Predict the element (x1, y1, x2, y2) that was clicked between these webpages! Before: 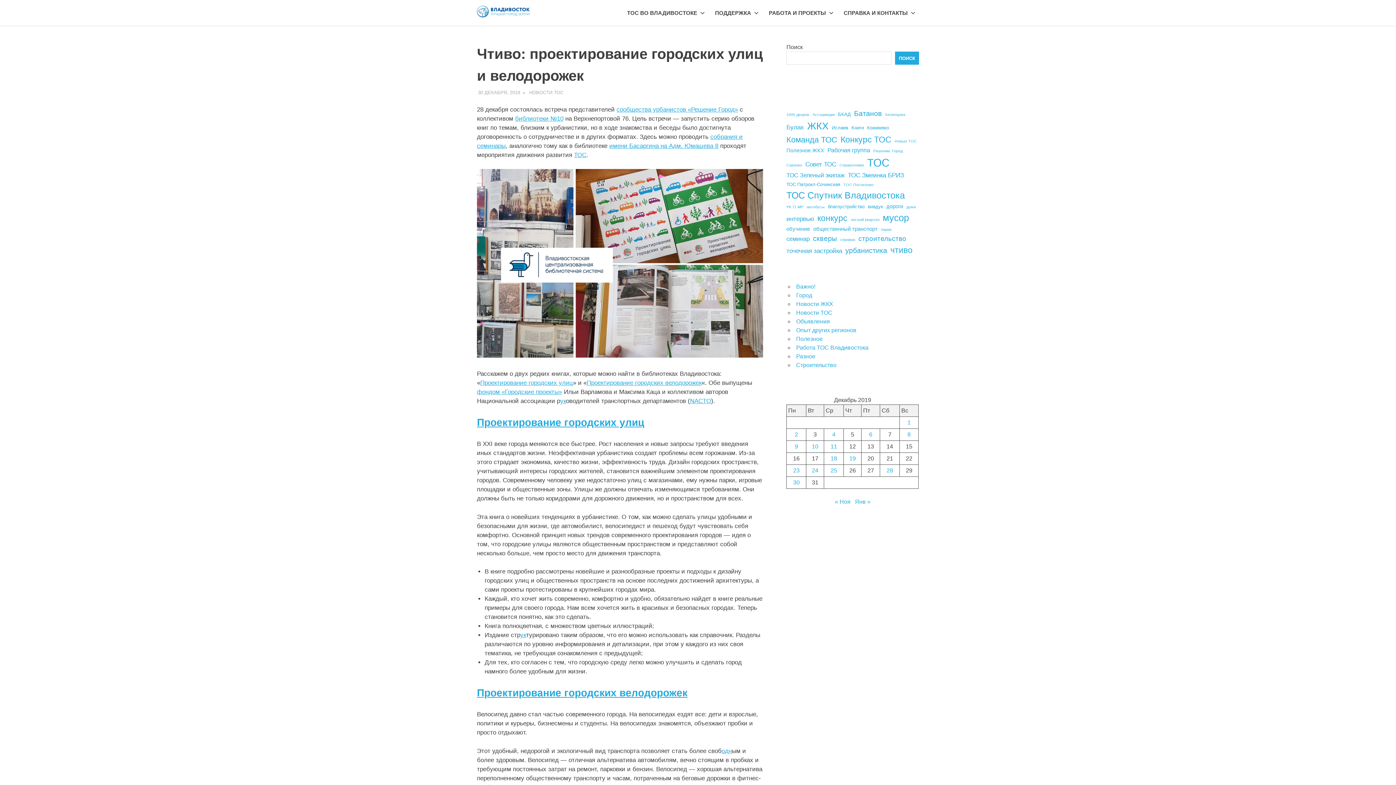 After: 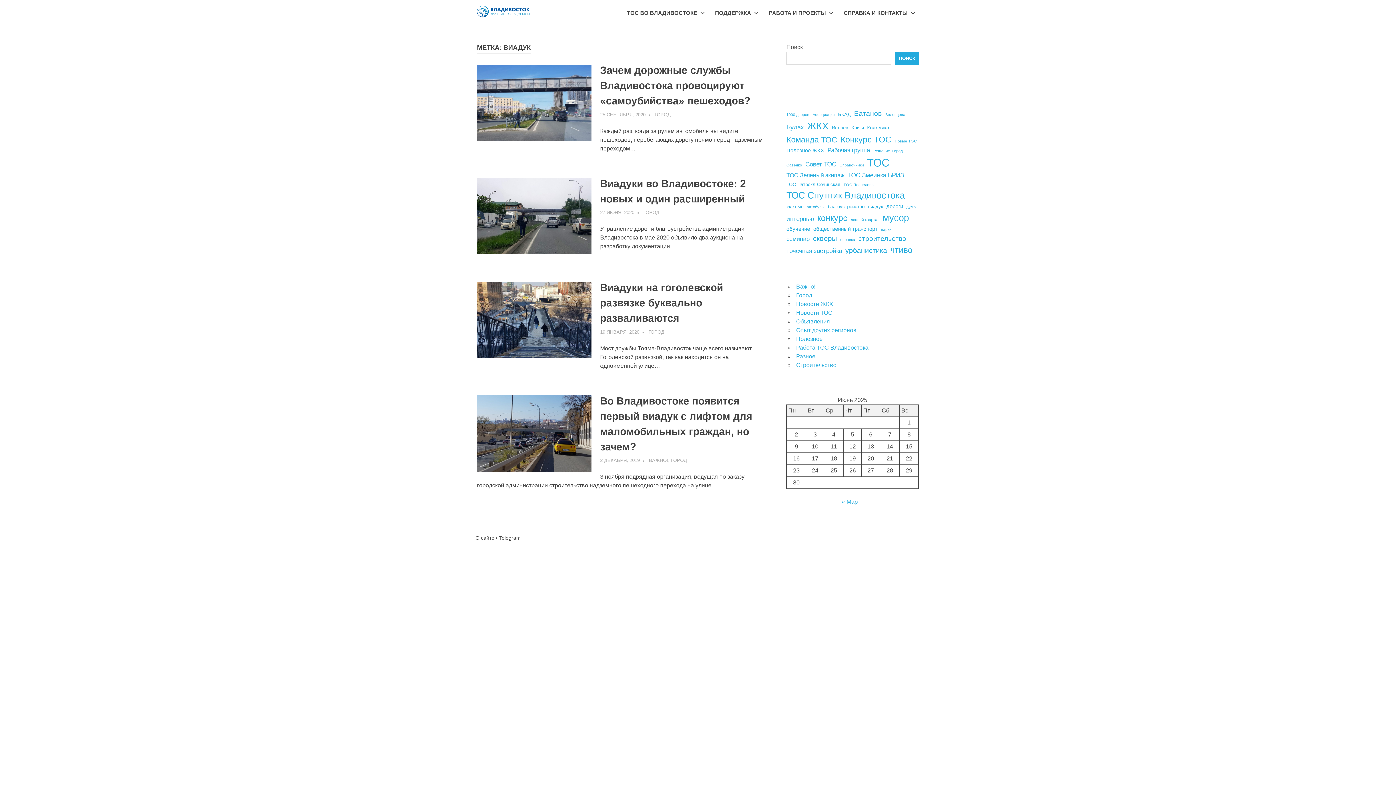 Action: bbox: (868, 203, 883, 210) label: виадук (4 элемента)